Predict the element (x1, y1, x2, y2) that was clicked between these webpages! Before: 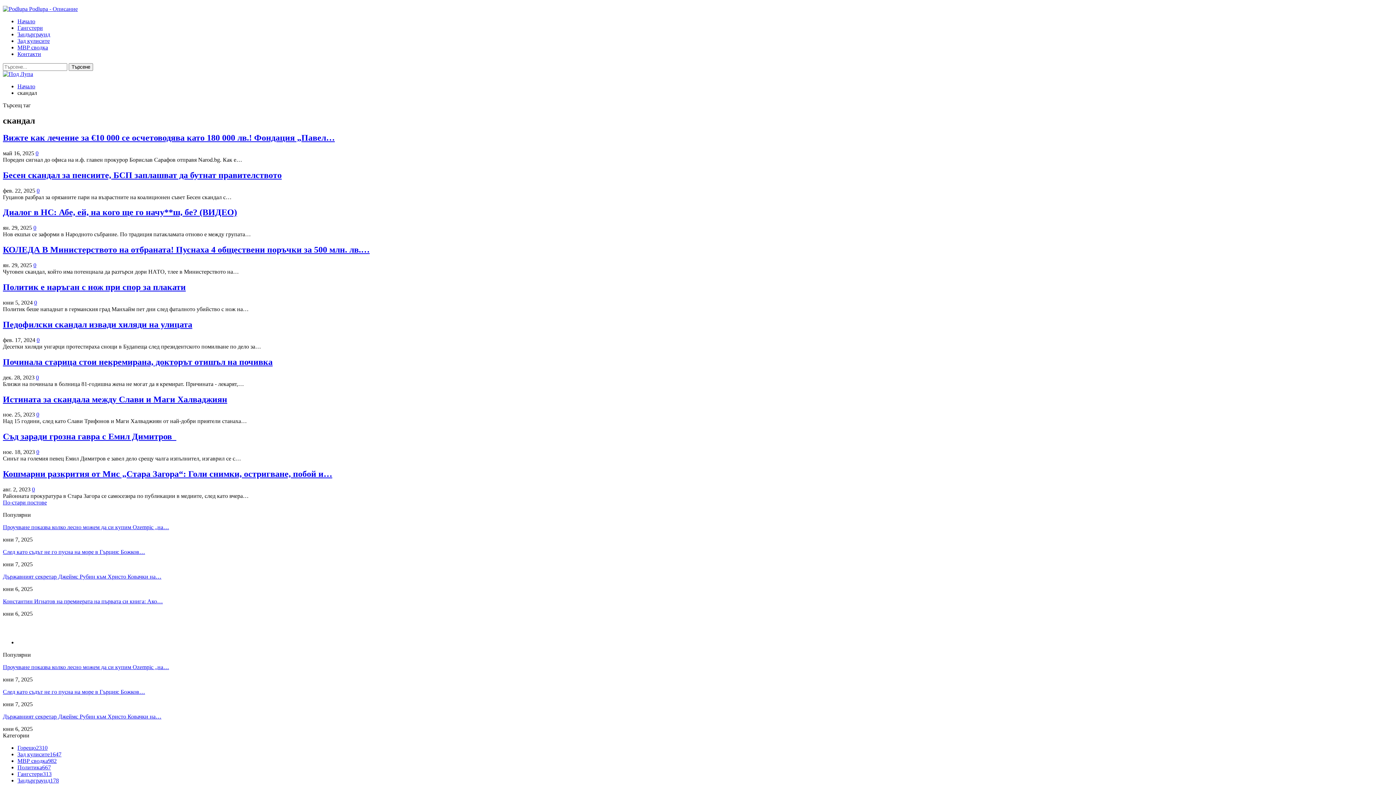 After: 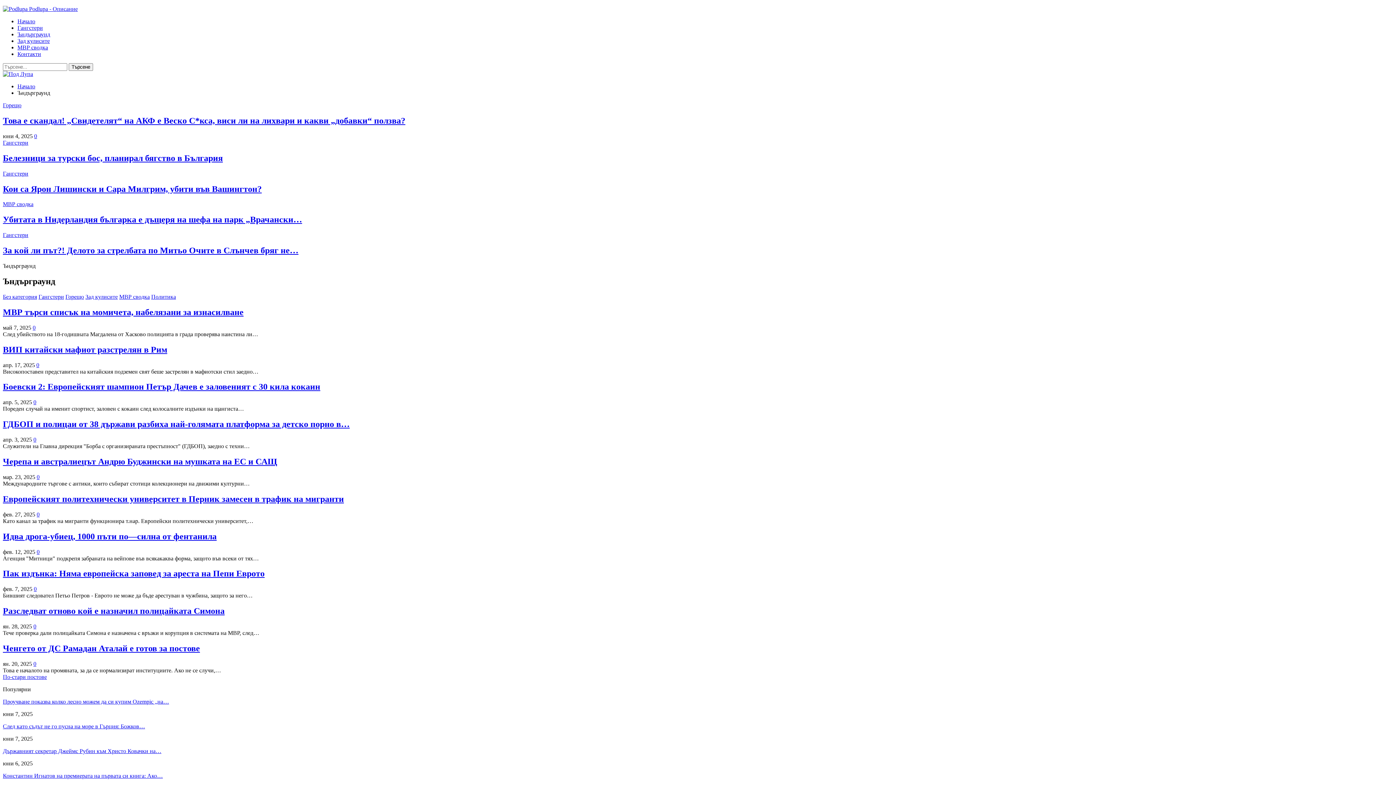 Action: bbox: (17, 31, 50, 37) label: Ъндърграунд